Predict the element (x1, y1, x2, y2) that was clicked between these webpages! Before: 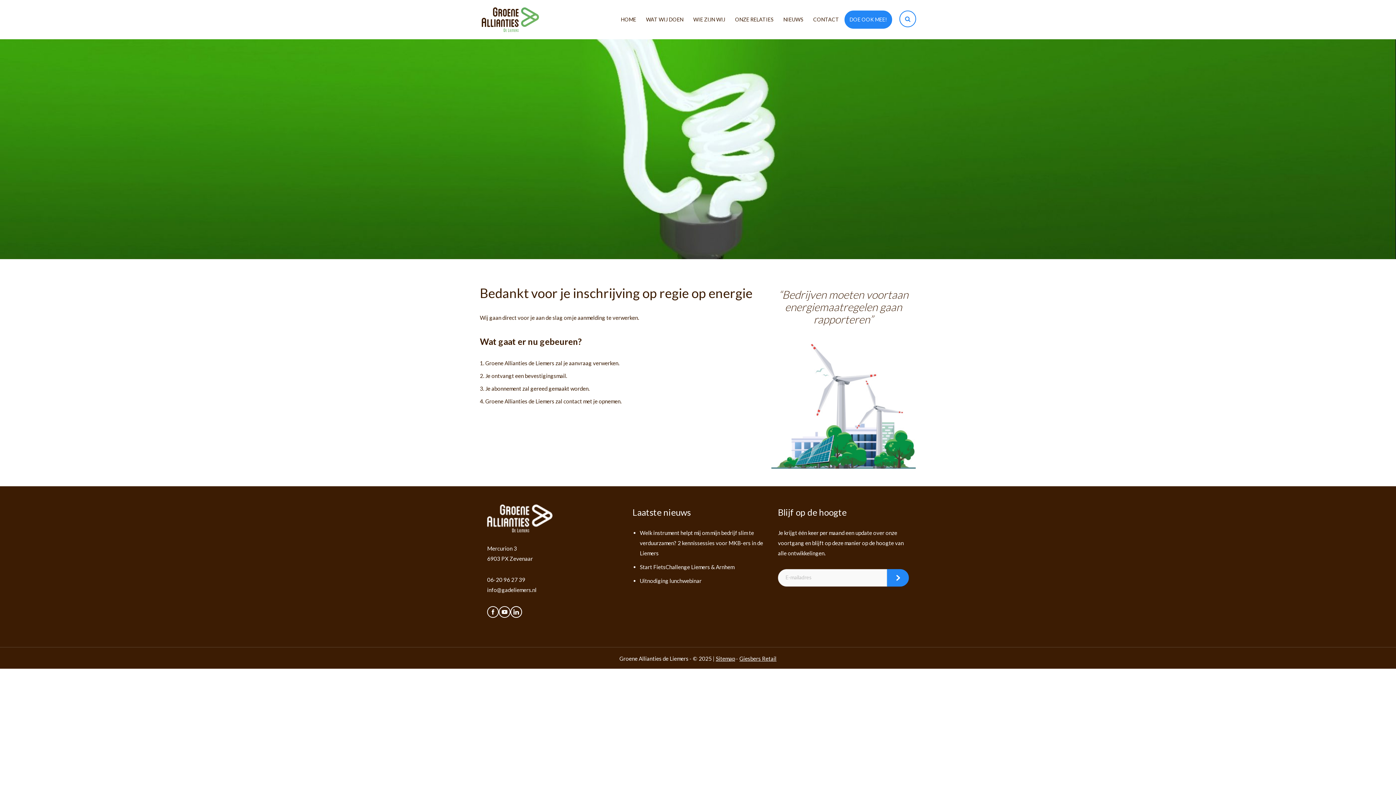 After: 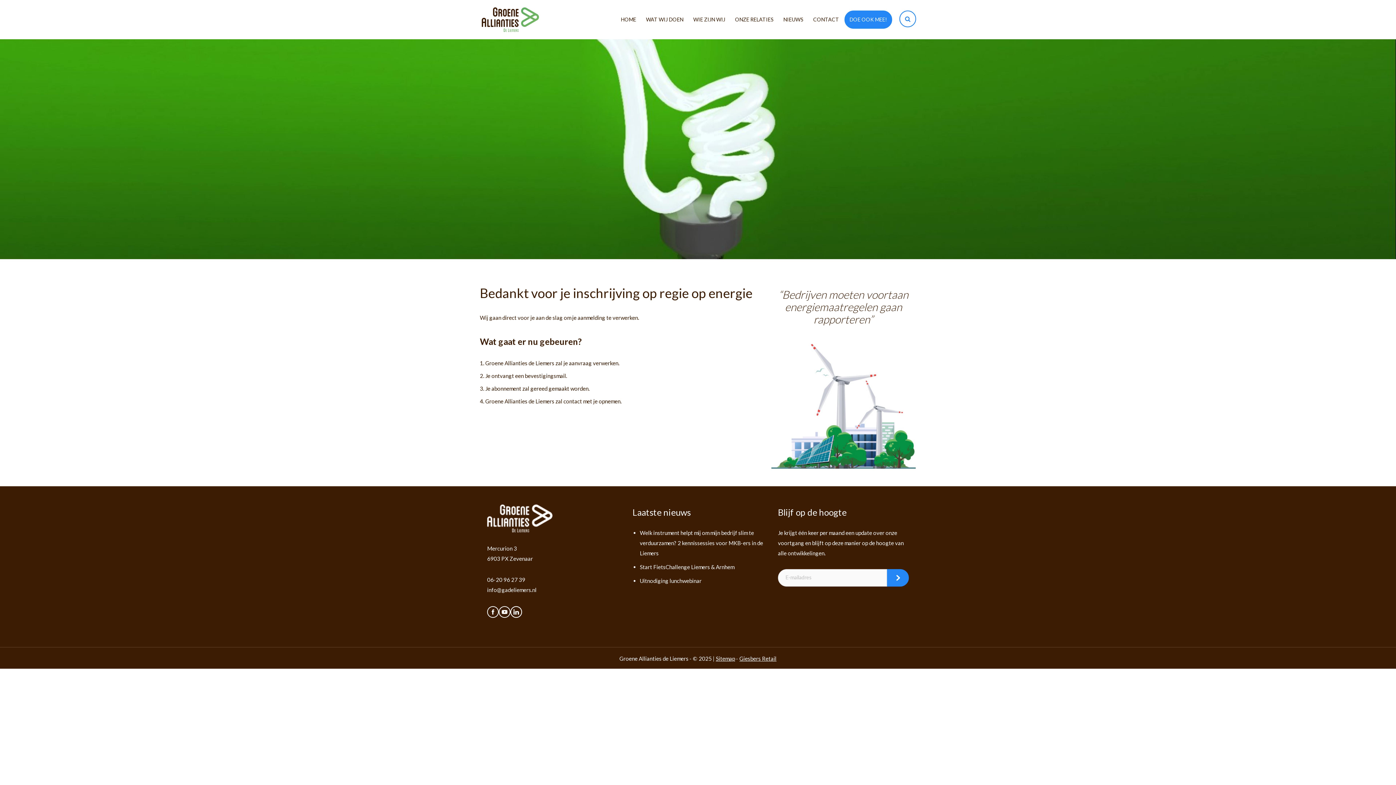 Action: bbox: (487, 608, 498, 614)